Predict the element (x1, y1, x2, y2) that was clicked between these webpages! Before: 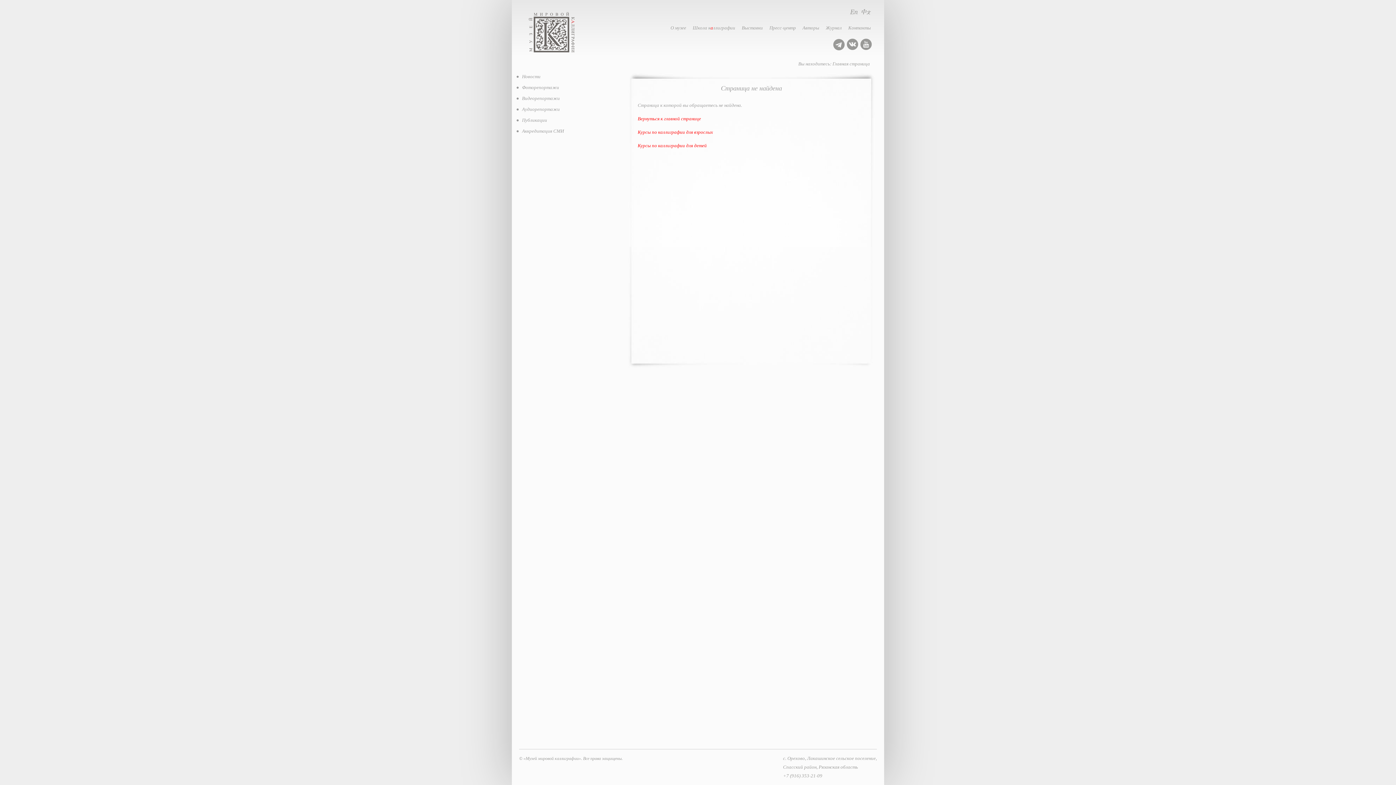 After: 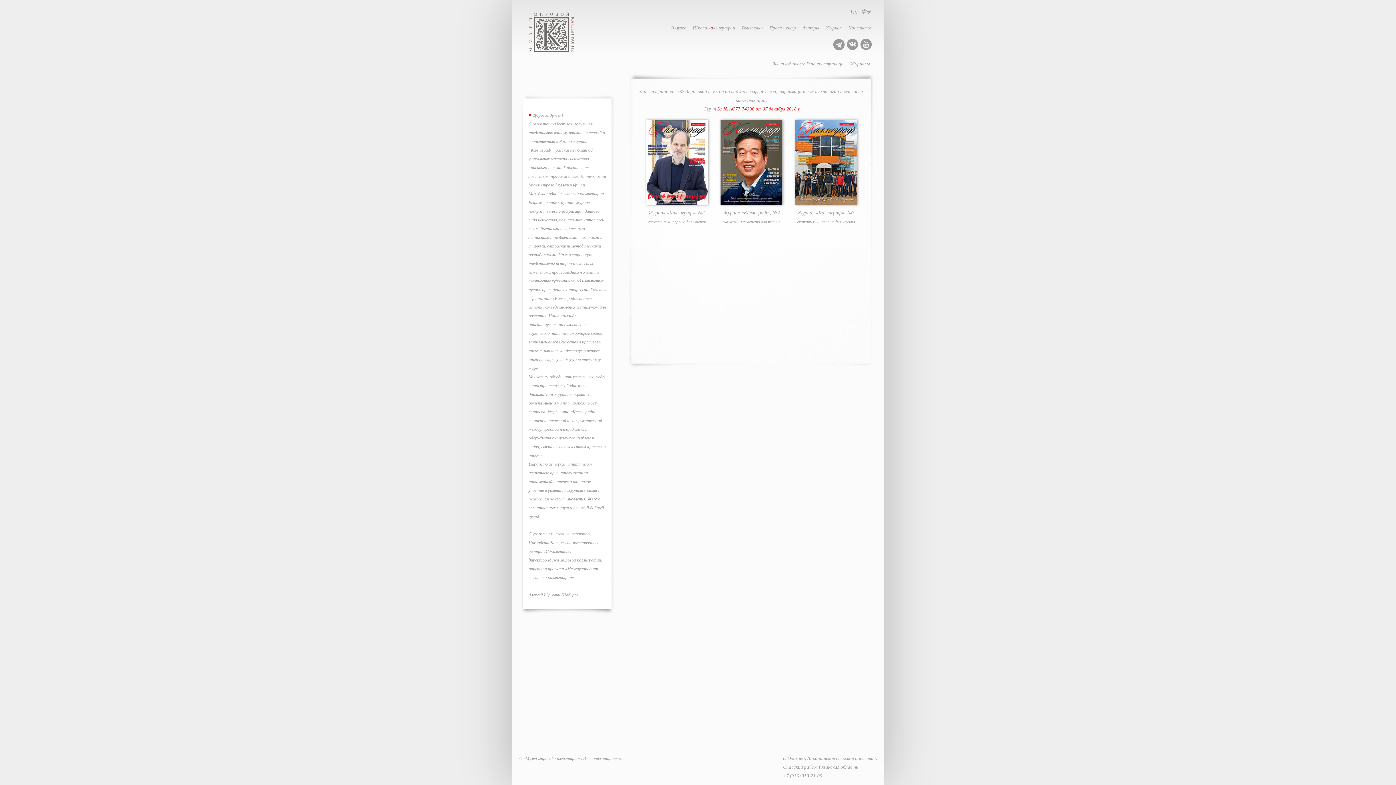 Action: label: Журнал bbox: (823, 16, 845, 36)